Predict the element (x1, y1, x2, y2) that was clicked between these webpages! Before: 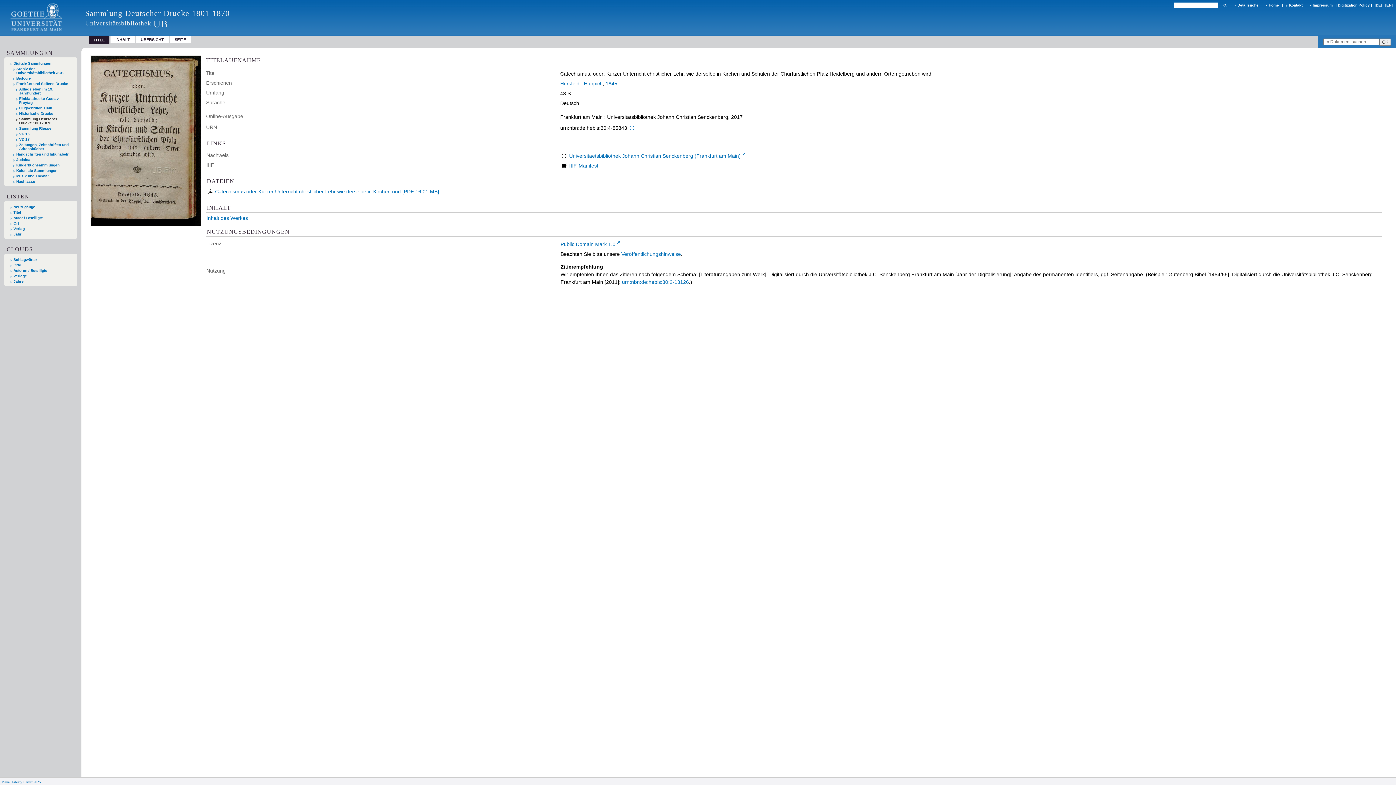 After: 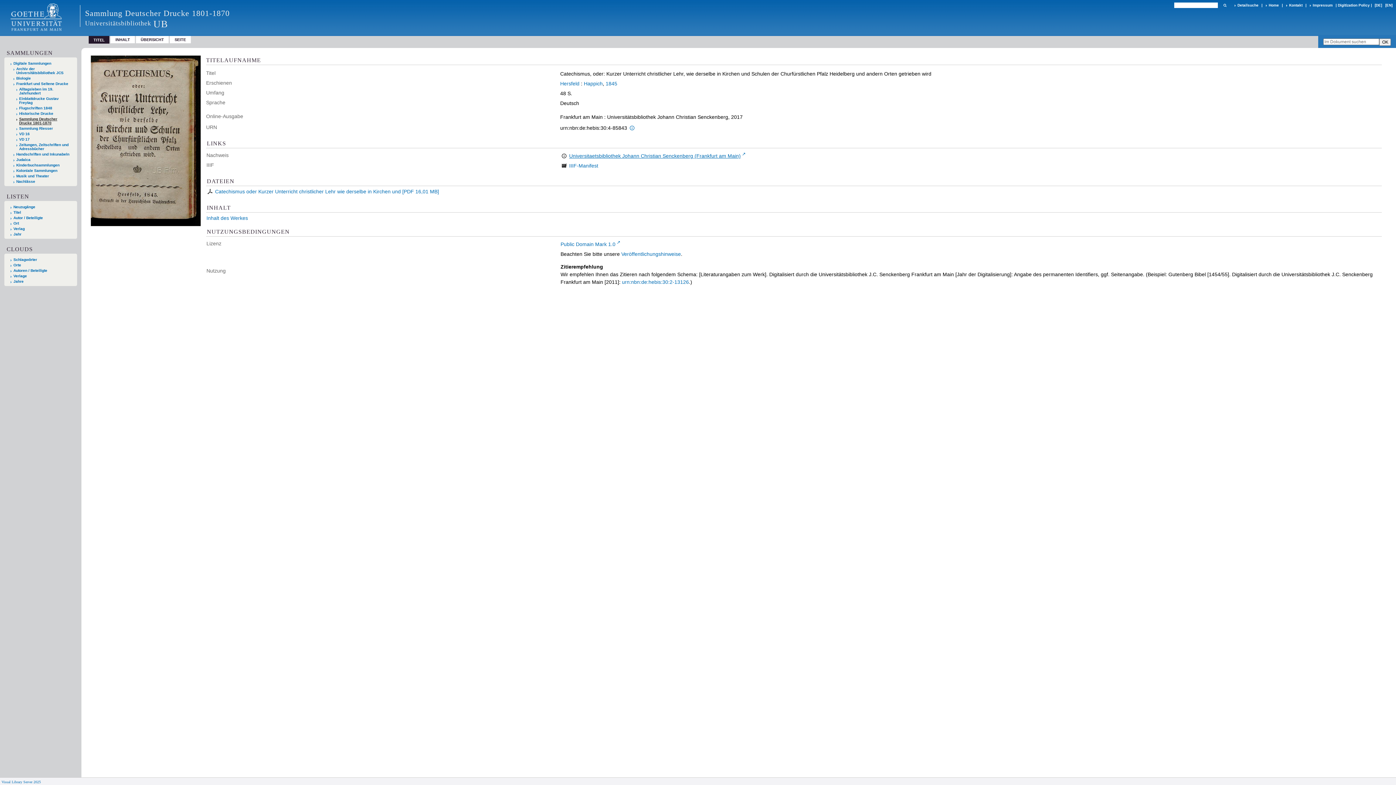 Action: label: Universitaetsbibliothek Johann Christian Senckenberg (Frankfurt am Main) bbox: (569, 153, 746, 158)